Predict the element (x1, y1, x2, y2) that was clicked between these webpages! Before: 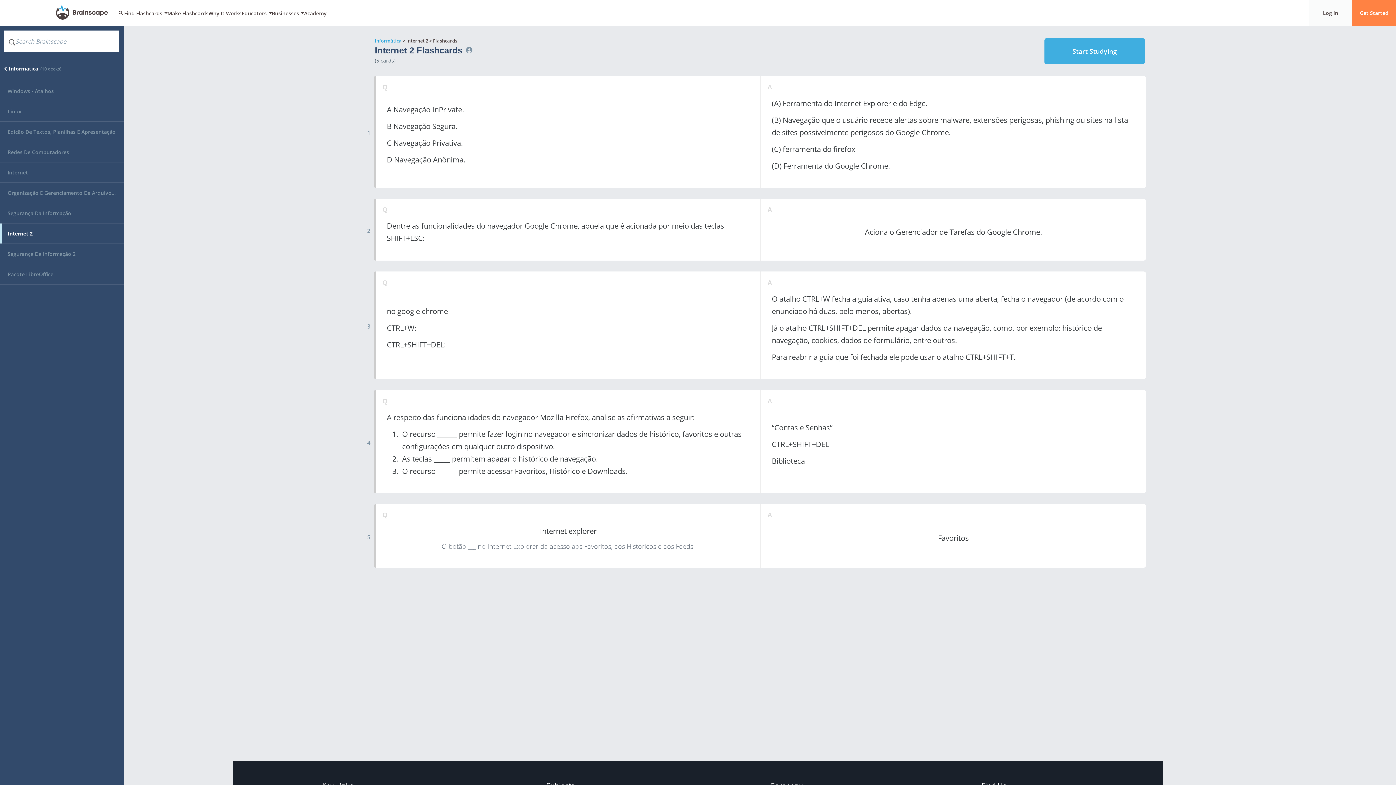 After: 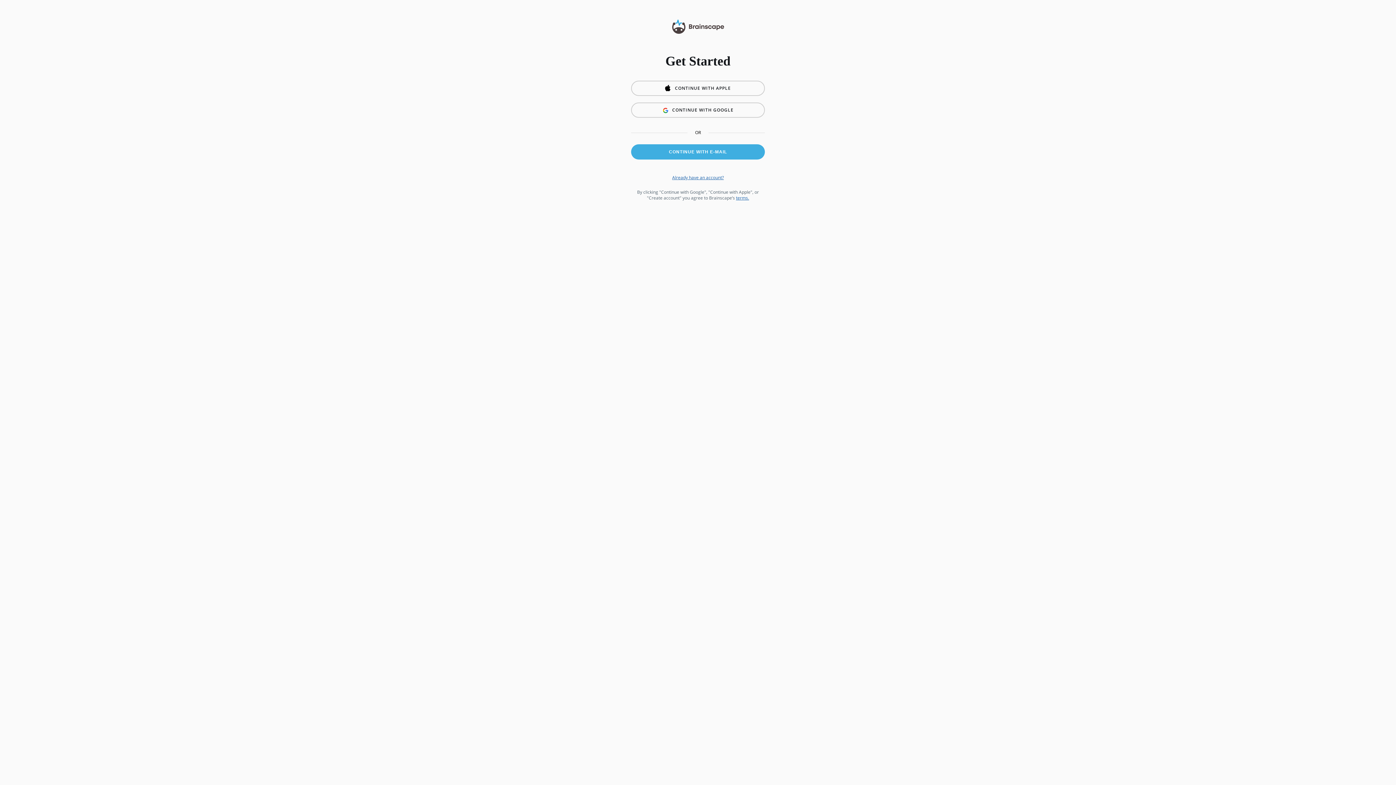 Action: label: Start Studying bbox: (1044, 38, 1145, 64)